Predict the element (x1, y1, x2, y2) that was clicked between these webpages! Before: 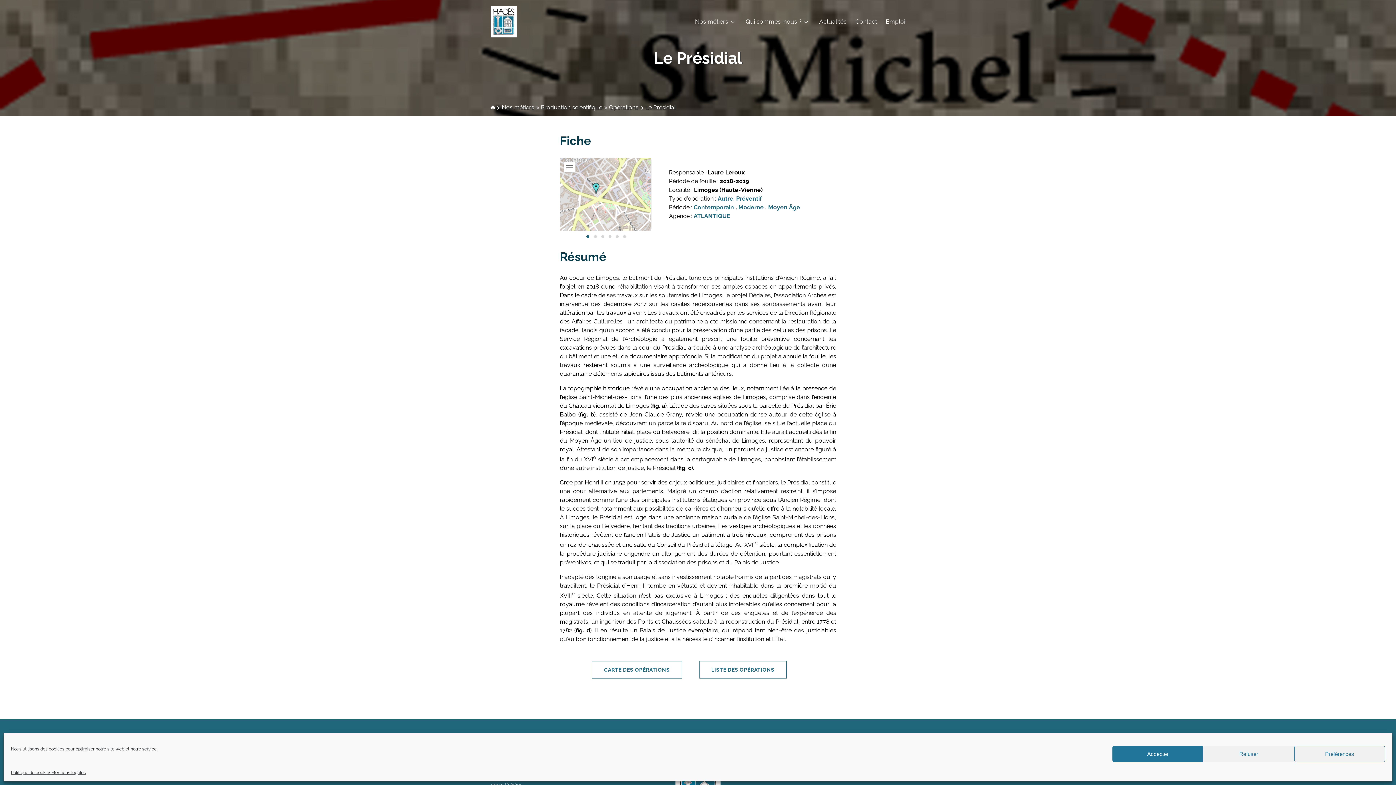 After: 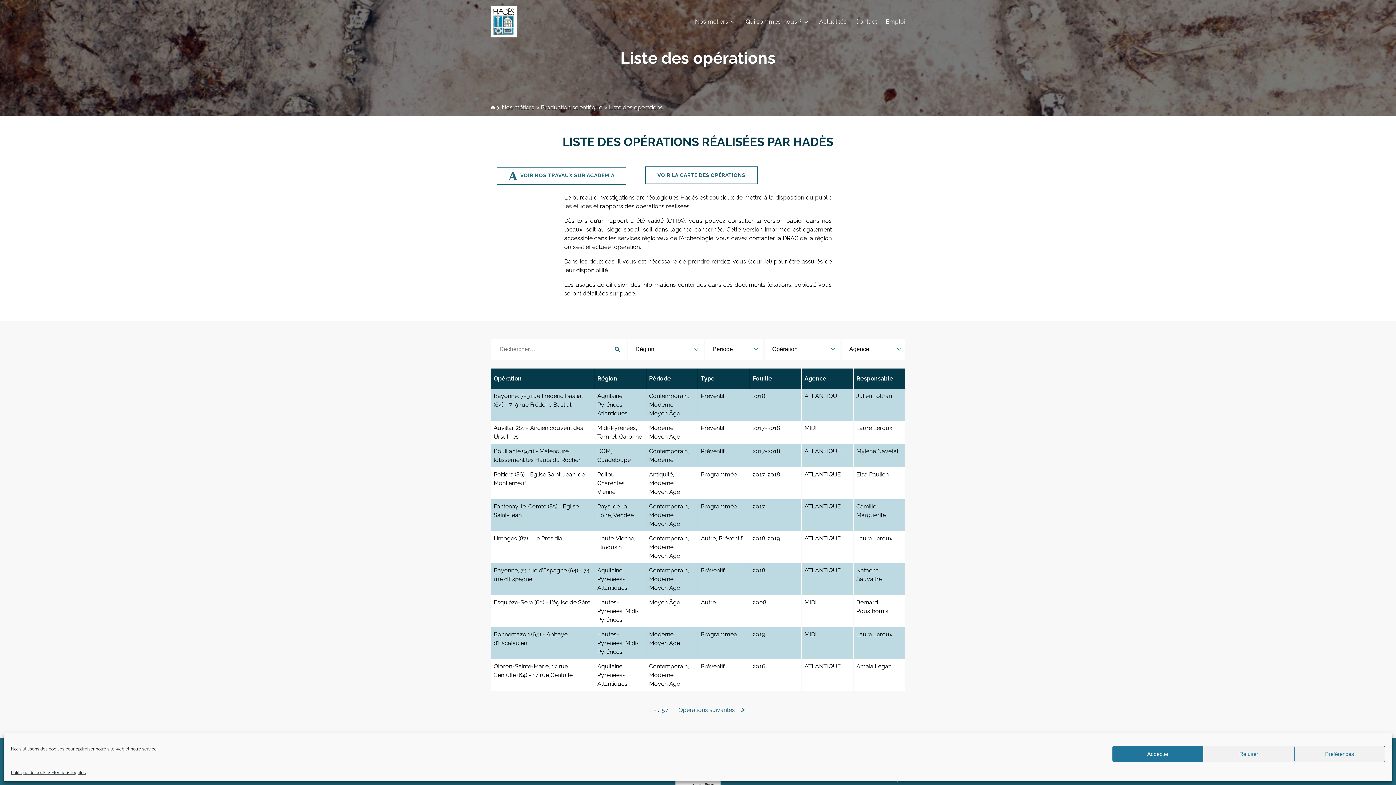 Action: label: LISTE DES OPÉRATIONS bbox: (699, 661, 786, 678)